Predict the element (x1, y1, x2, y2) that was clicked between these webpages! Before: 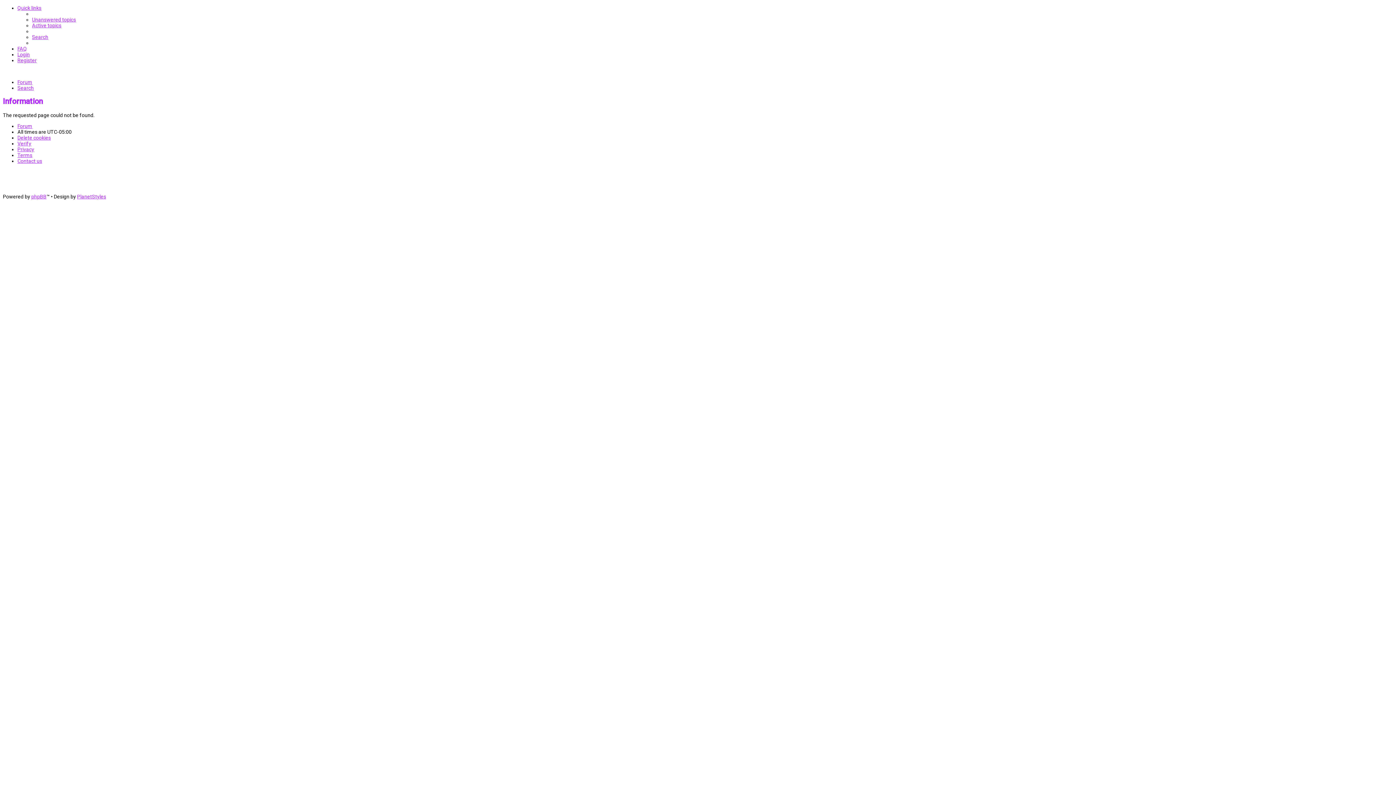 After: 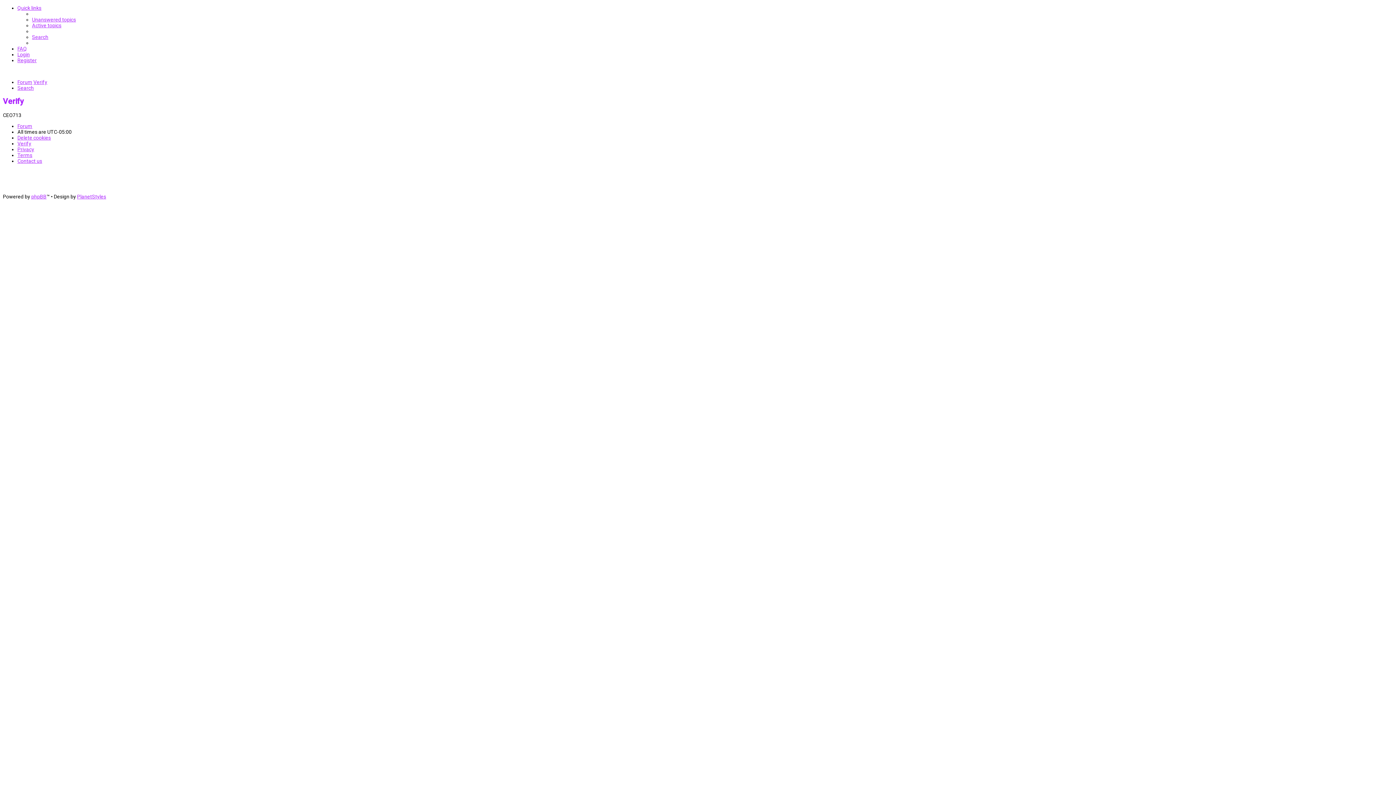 Action: bbox: (17, 140, 31, 146) label: Verify